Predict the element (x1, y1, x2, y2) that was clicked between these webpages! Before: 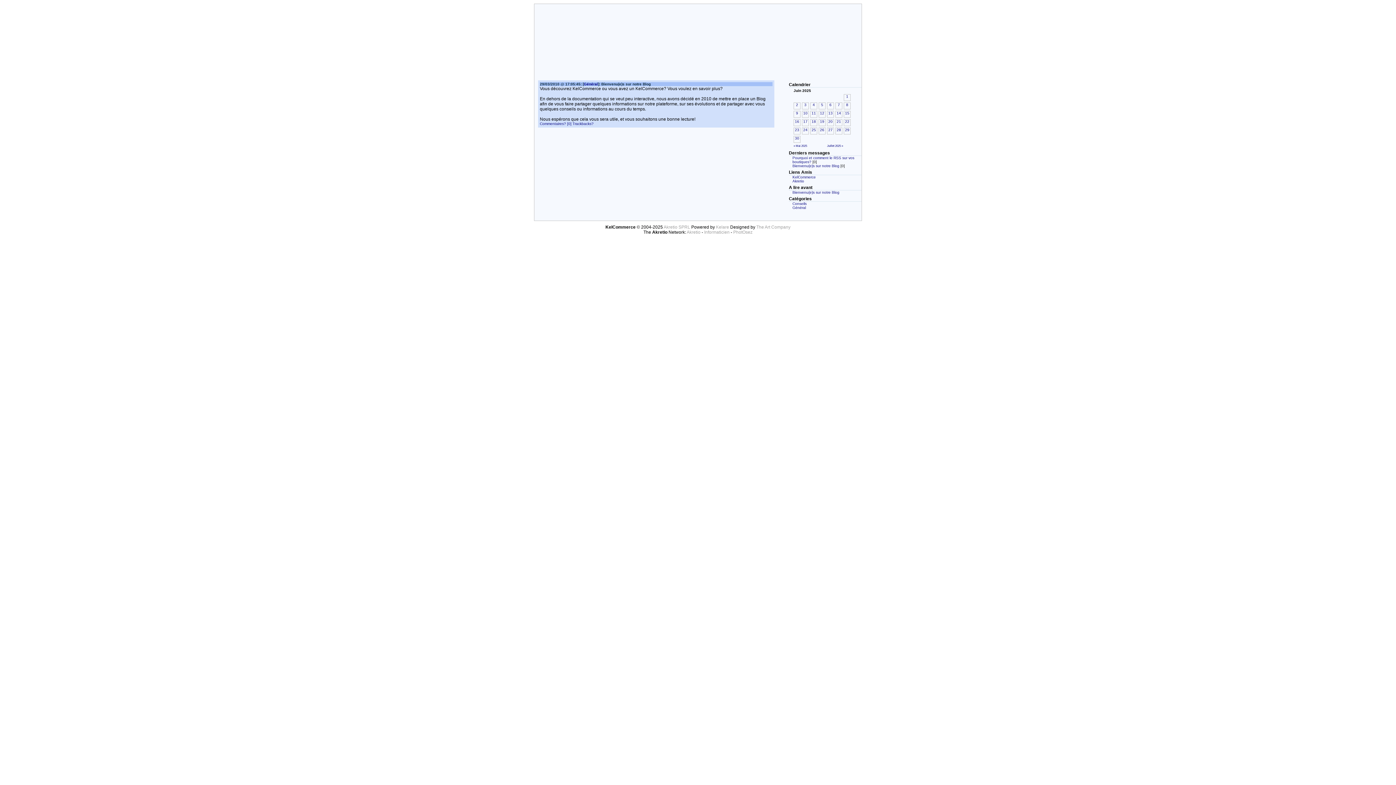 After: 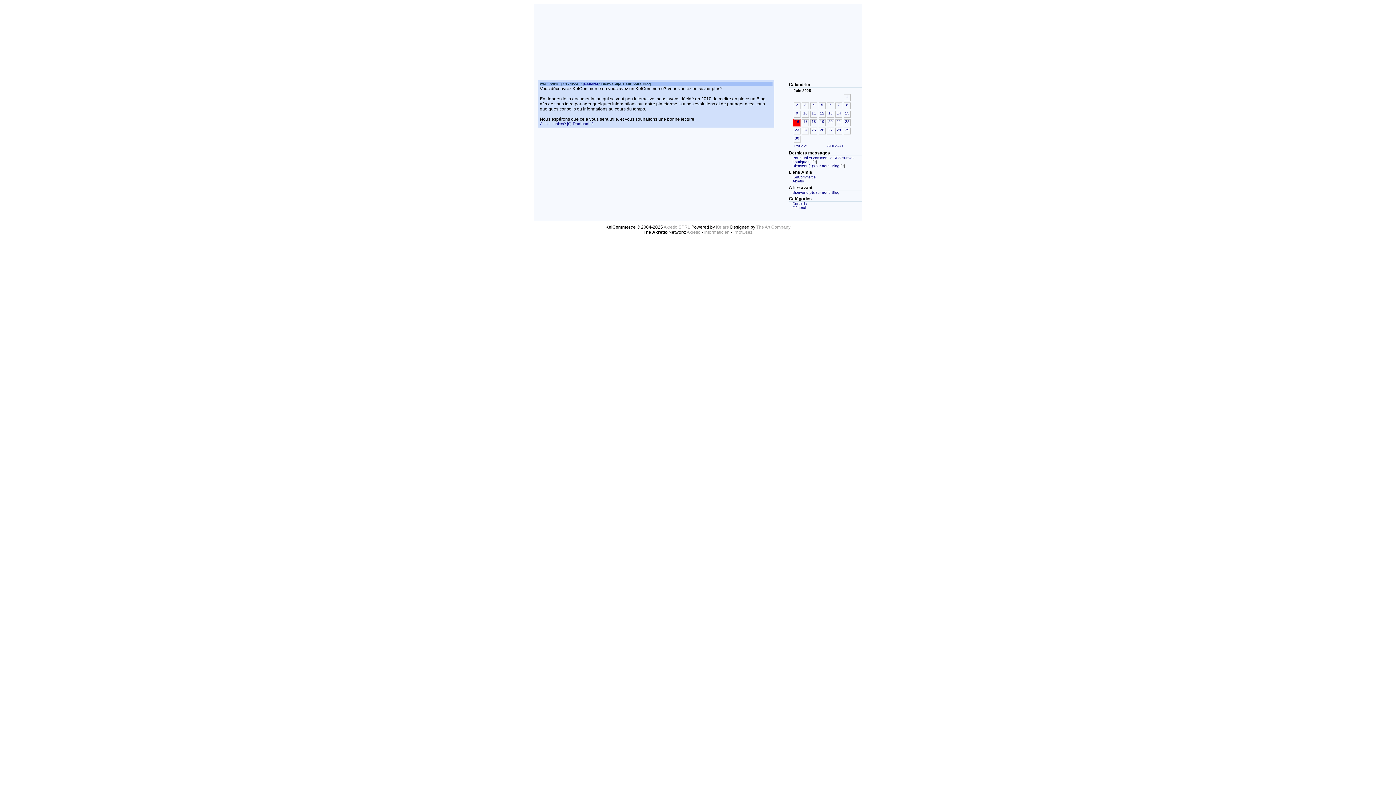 Action: label: 16 bbox: (793, 119, 800, 126)